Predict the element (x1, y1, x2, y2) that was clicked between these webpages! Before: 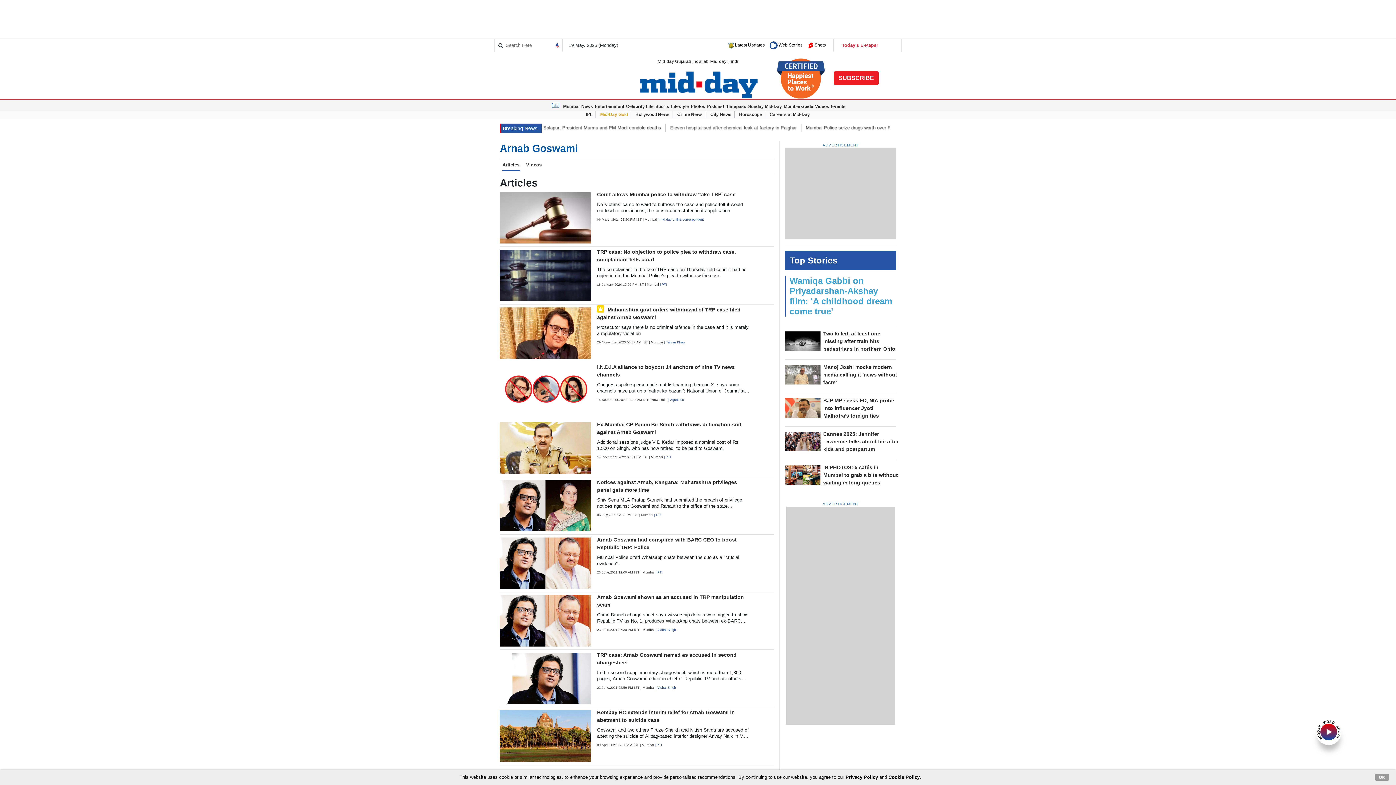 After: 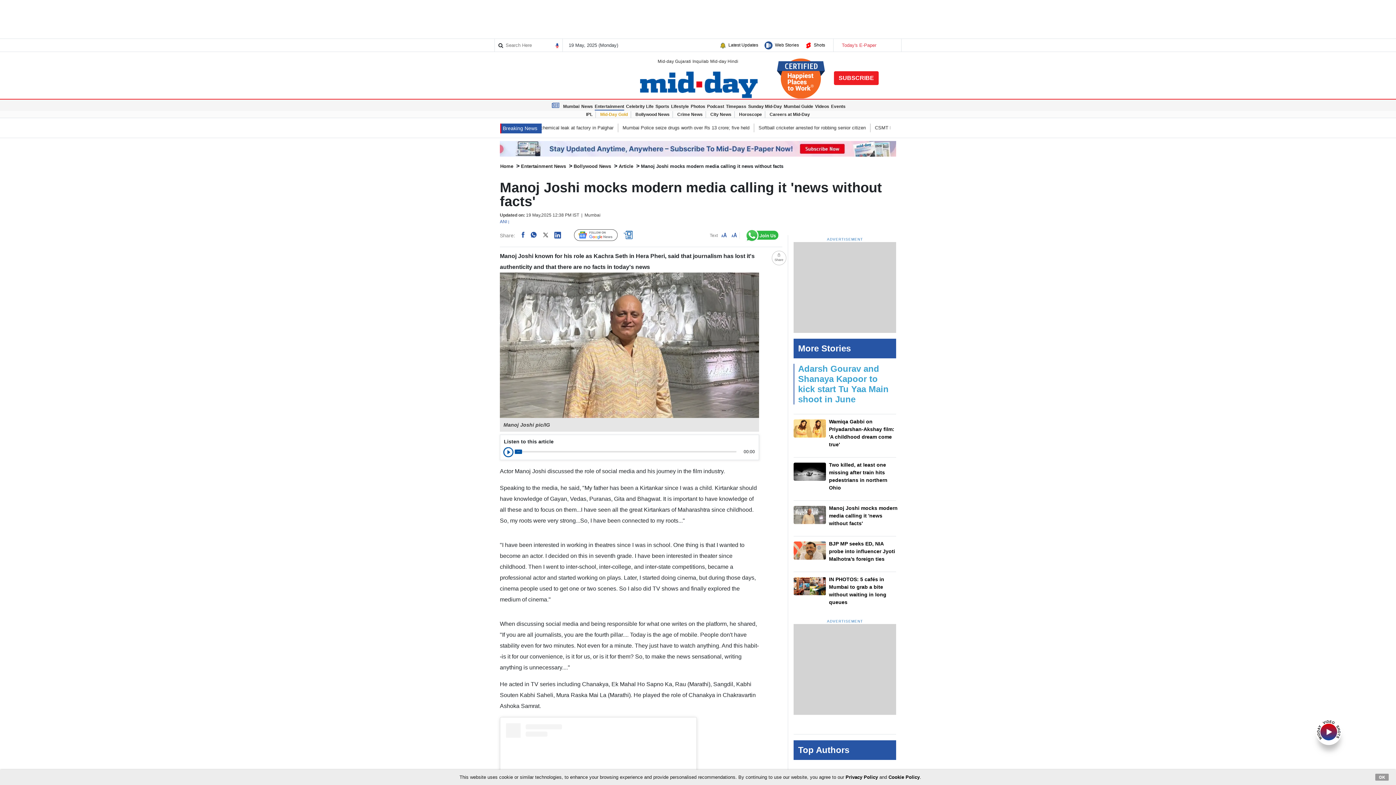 Action: label: Manoj Joshi mocks modern media calling it 'news without facts' bbox: (823, 364, 897, 385)